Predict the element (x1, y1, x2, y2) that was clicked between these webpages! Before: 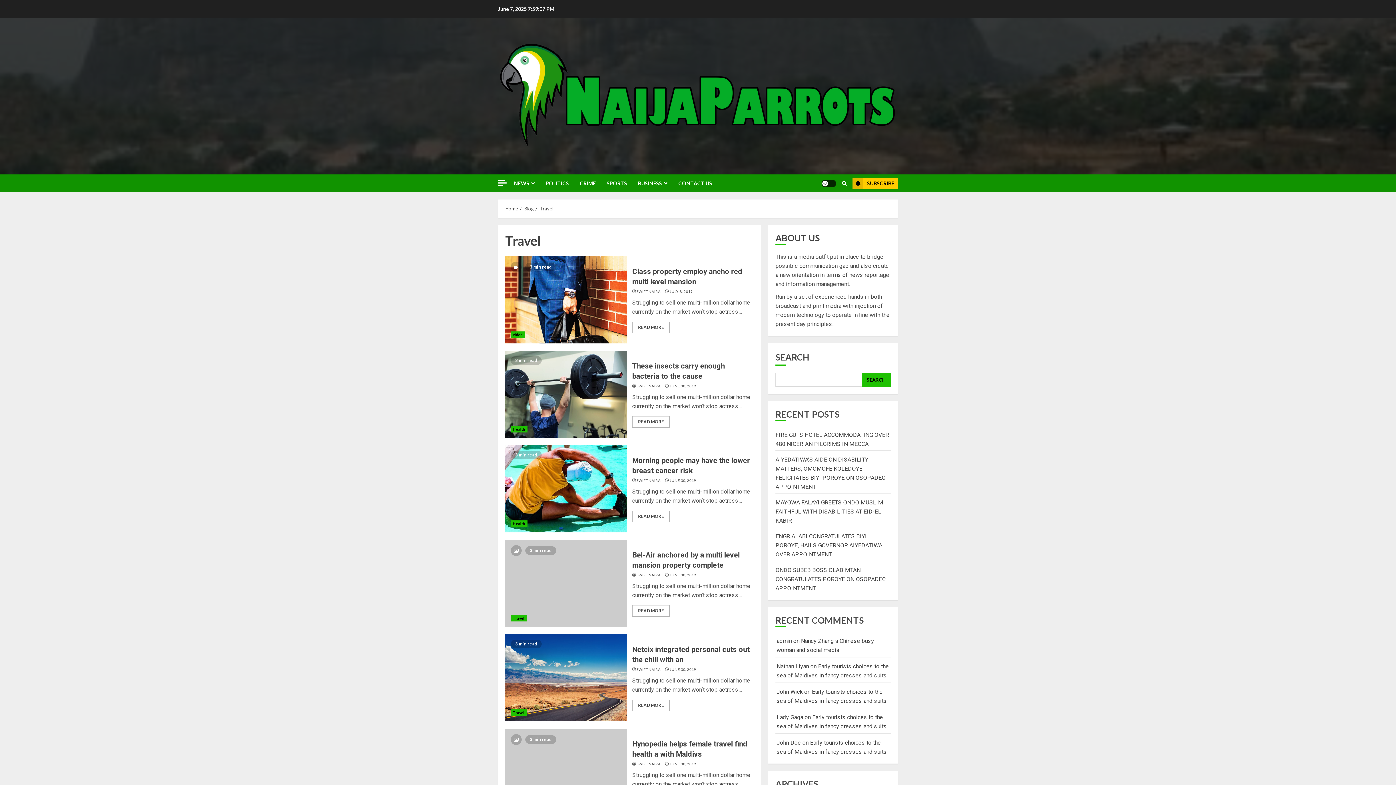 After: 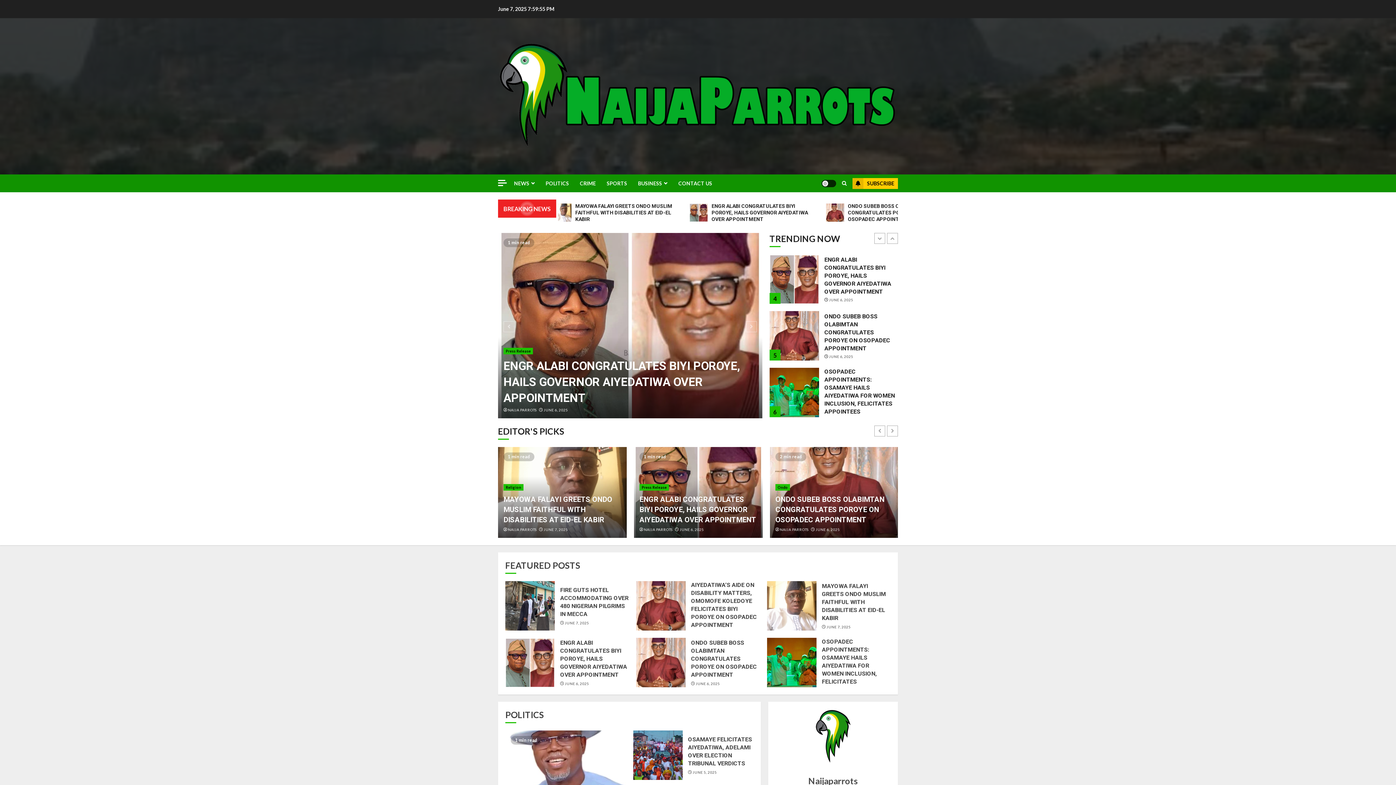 Action: label: Home bbox: (505, 205, 518, 212)